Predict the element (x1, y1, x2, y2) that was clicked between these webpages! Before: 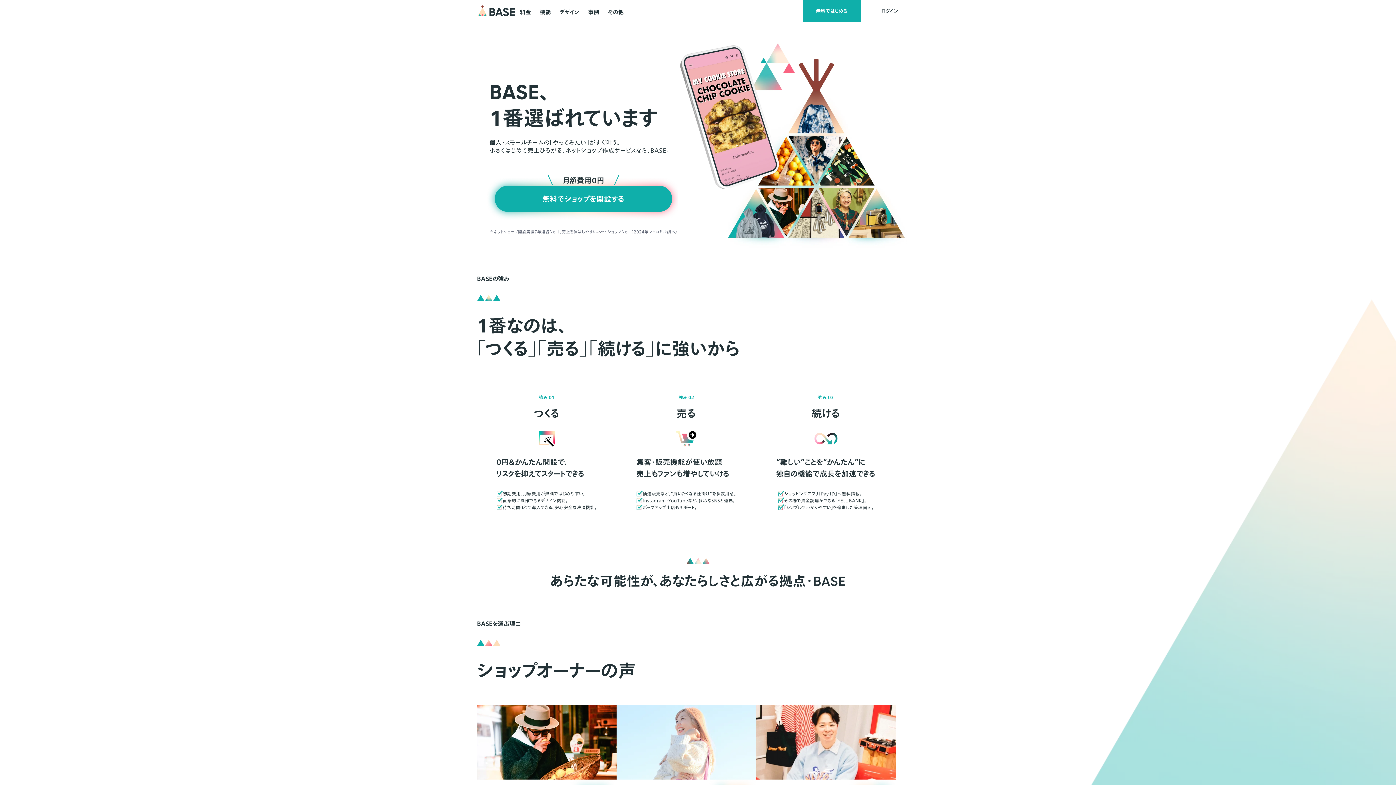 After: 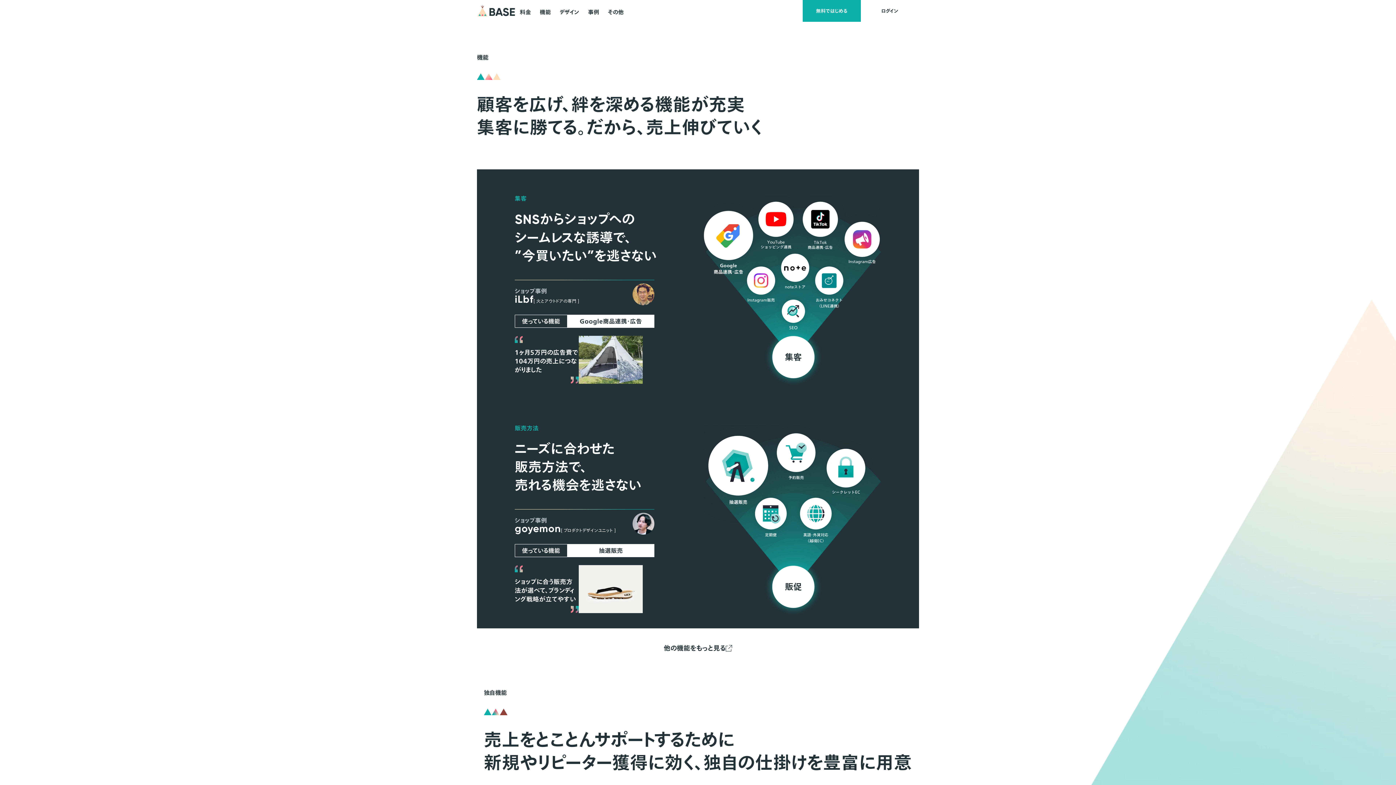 Action: label: 機能 bbox: (539, 0, 551, 22)